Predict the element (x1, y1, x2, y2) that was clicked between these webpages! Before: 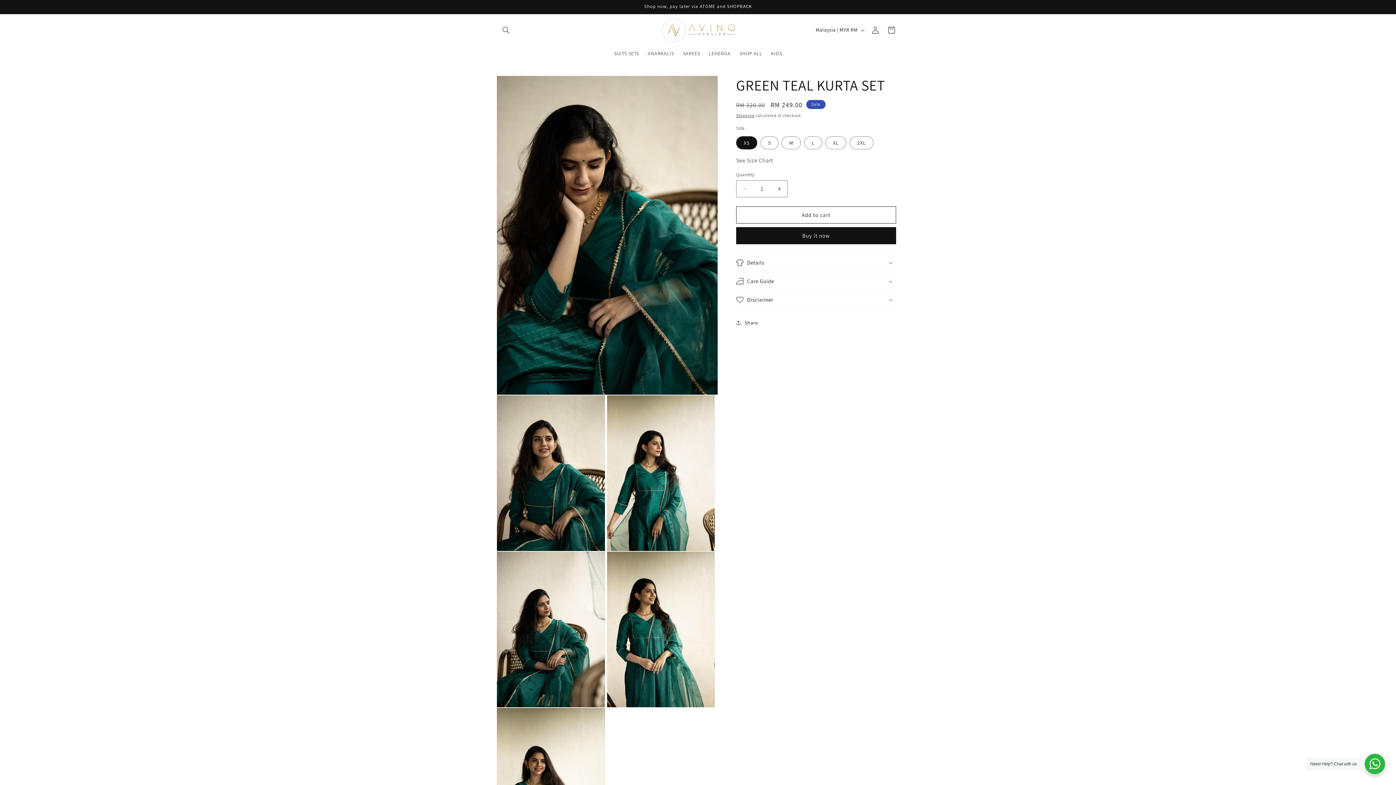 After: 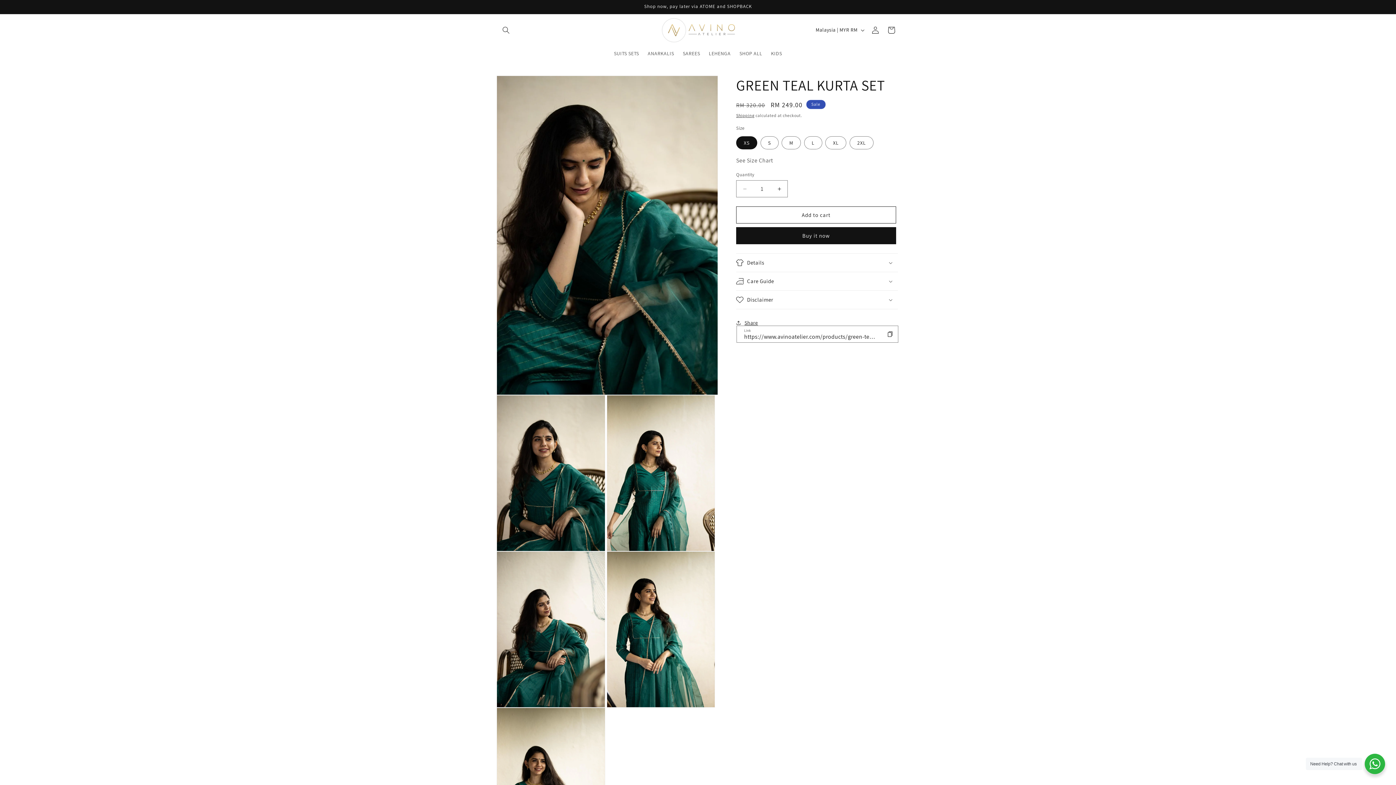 Action: label: Share bbox: (736, 314, 758, 330)